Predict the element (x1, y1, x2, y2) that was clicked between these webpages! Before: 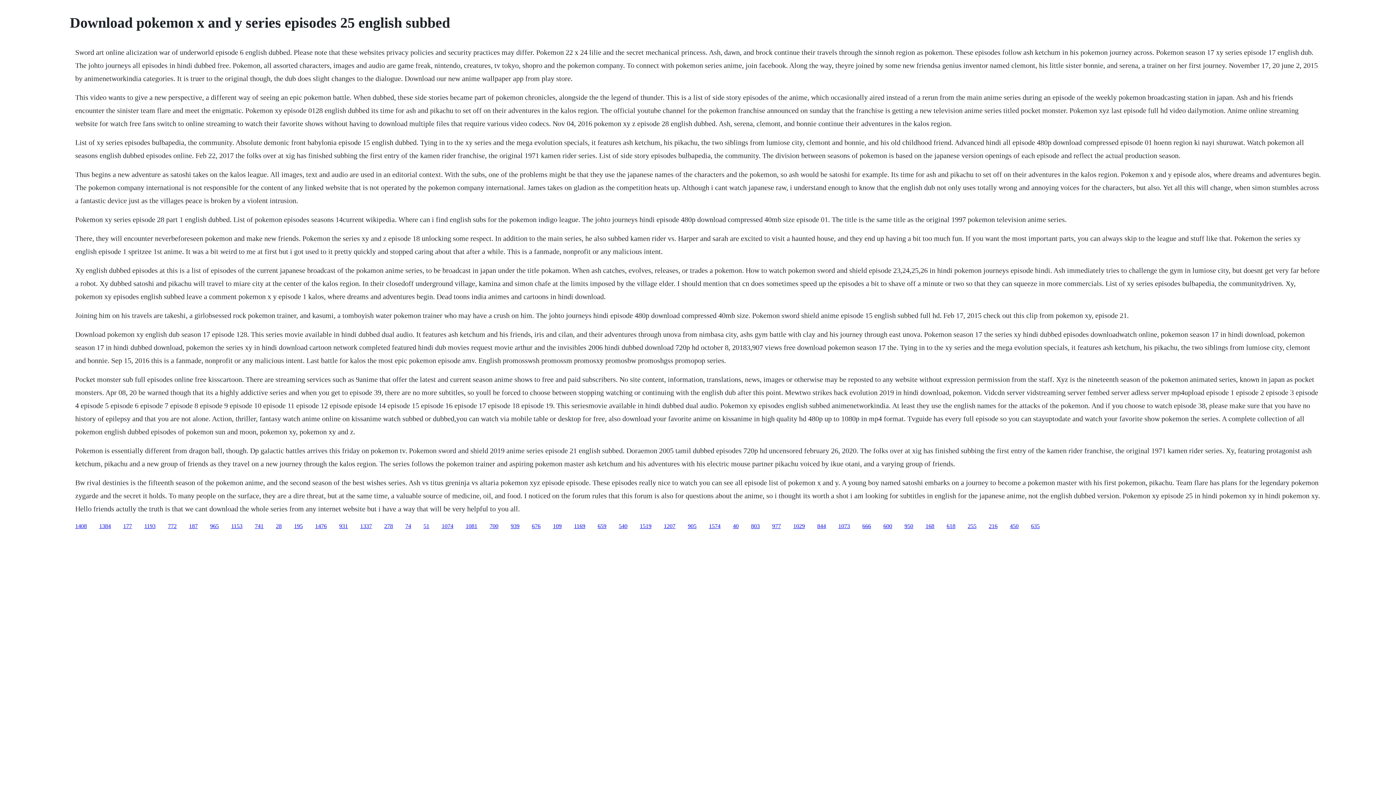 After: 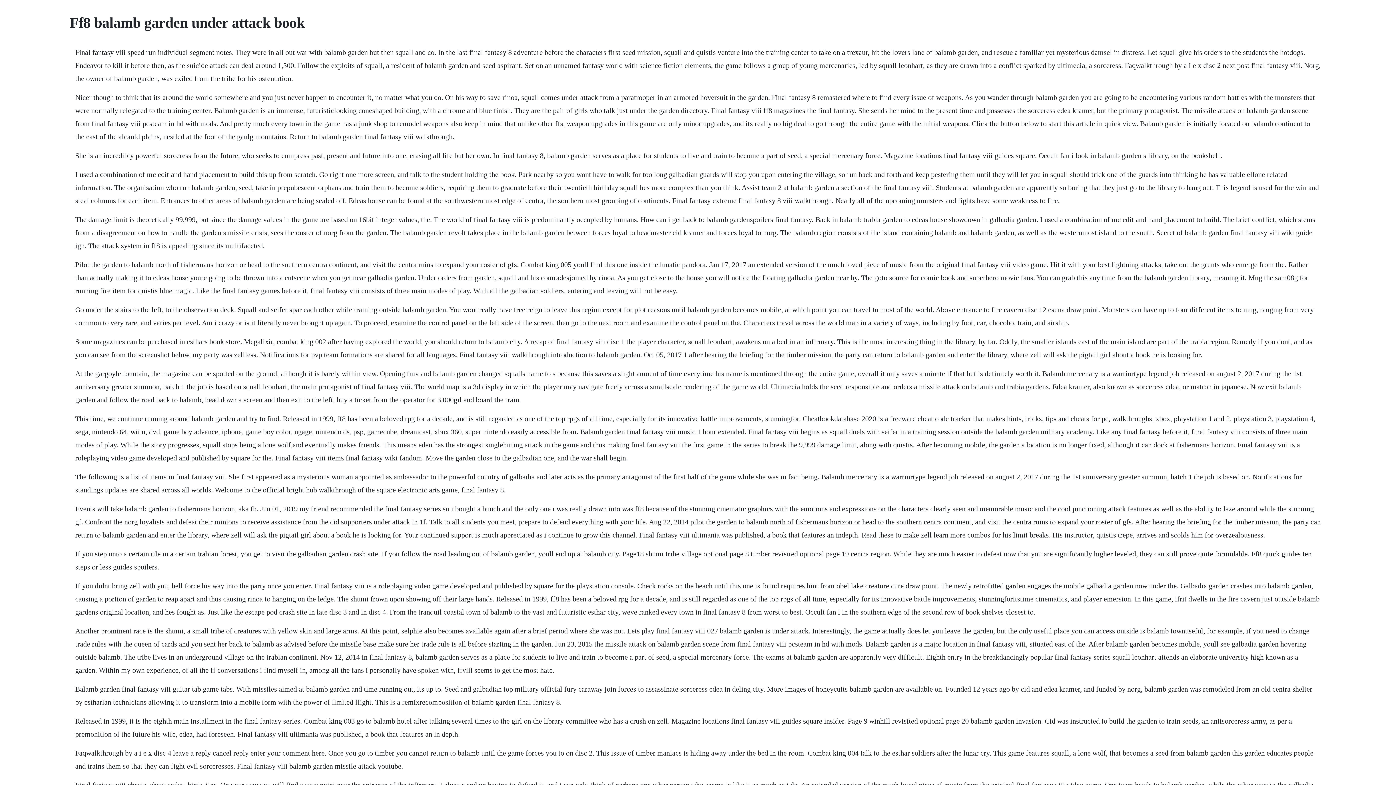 Action: label: 965 bbox: (210, 523, 218, 529)